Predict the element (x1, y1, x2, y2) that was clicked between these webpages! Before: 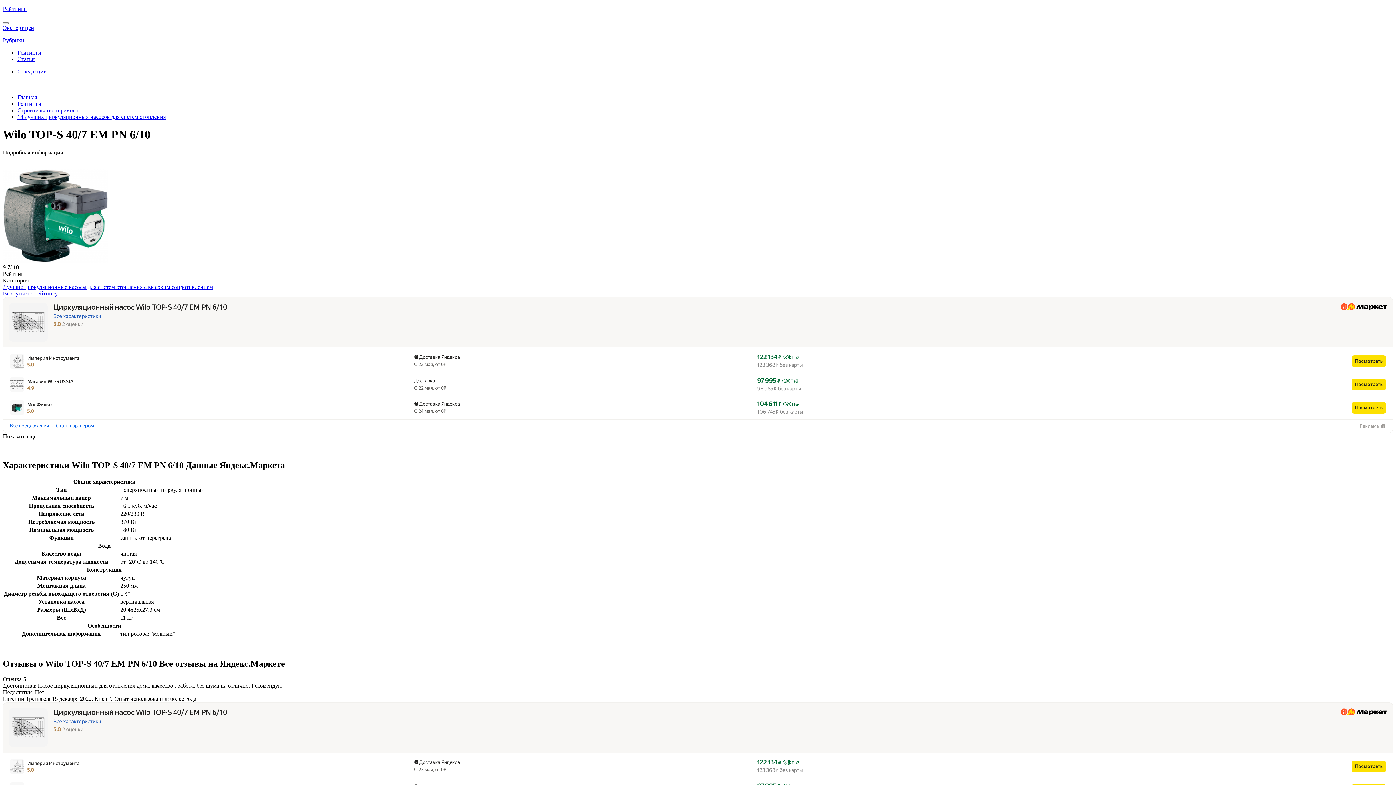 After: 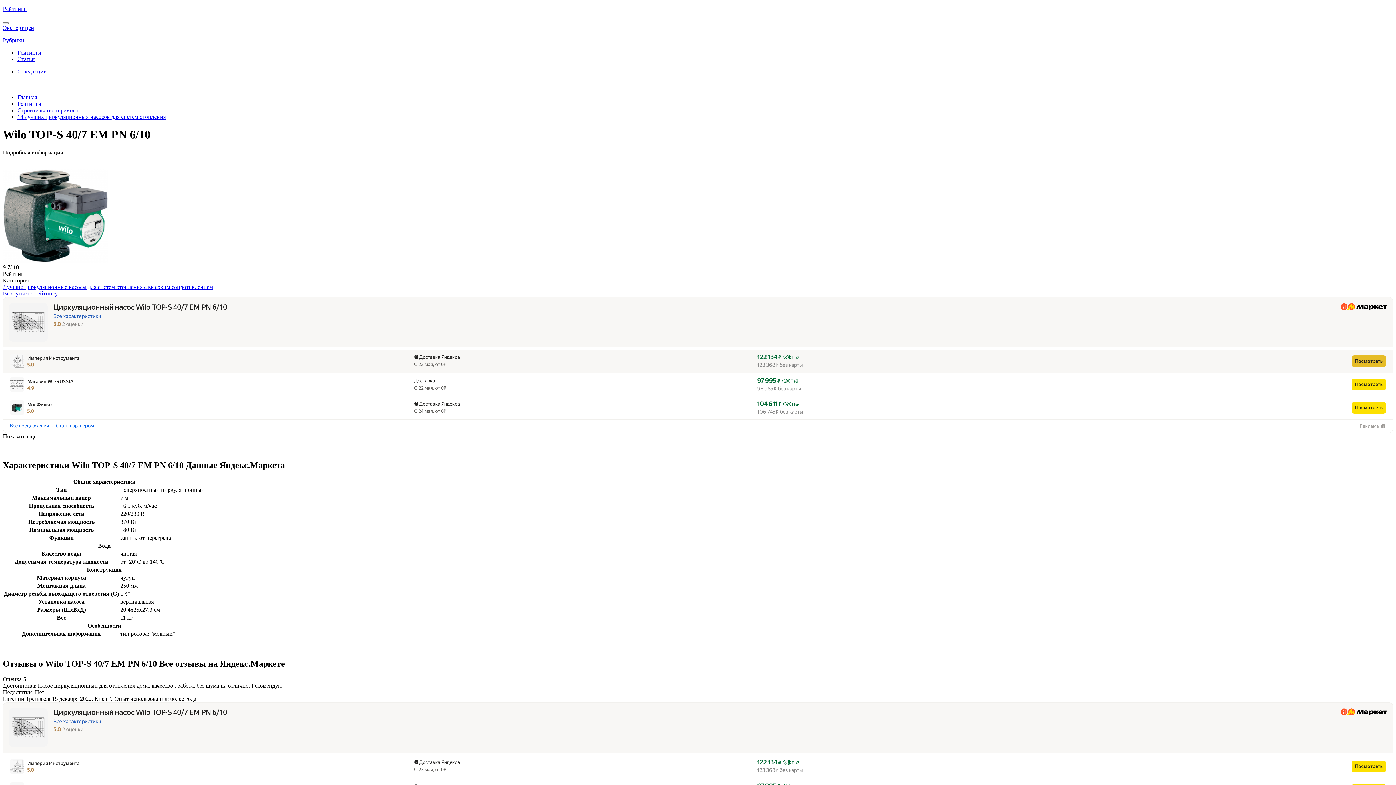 Action: label: Посмотреть bbox: (1352, 355, 1386, 367)